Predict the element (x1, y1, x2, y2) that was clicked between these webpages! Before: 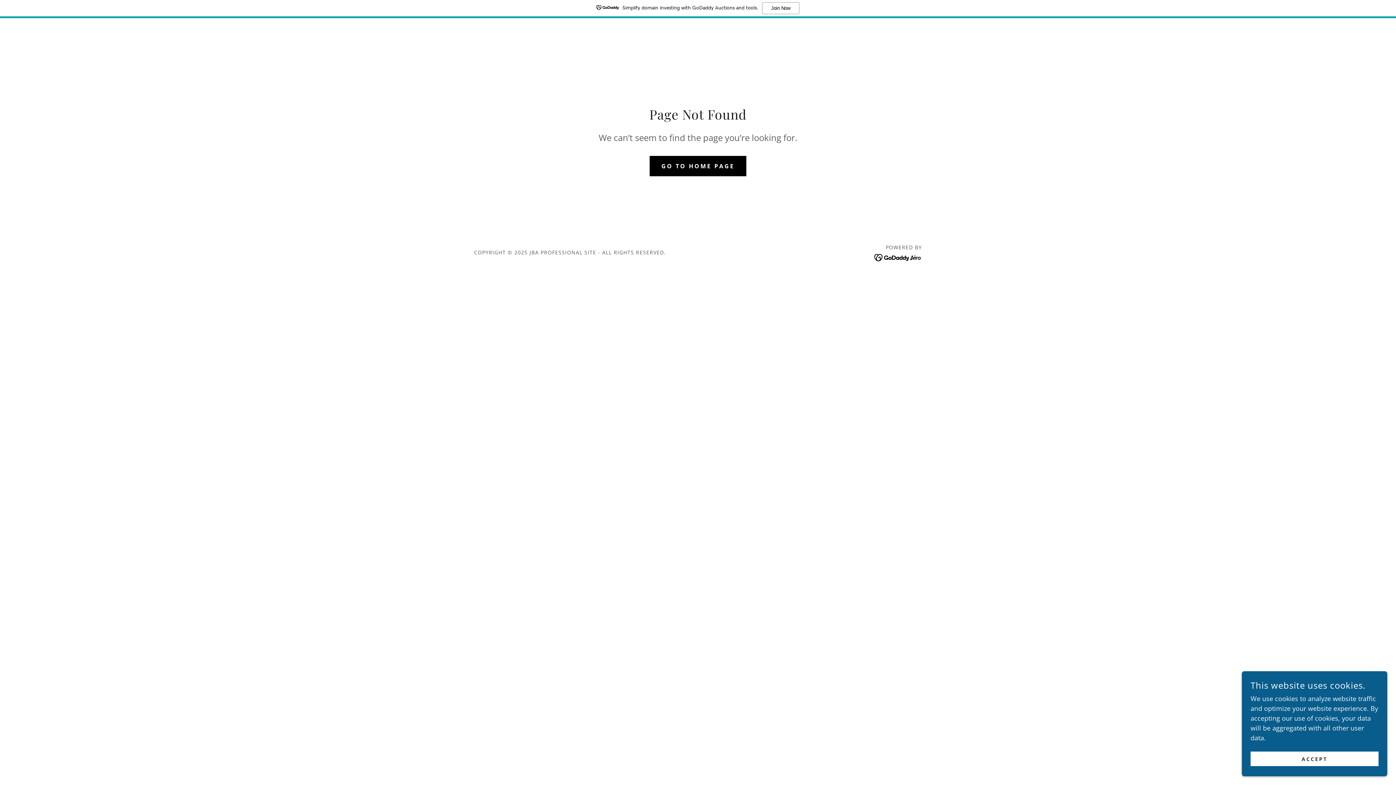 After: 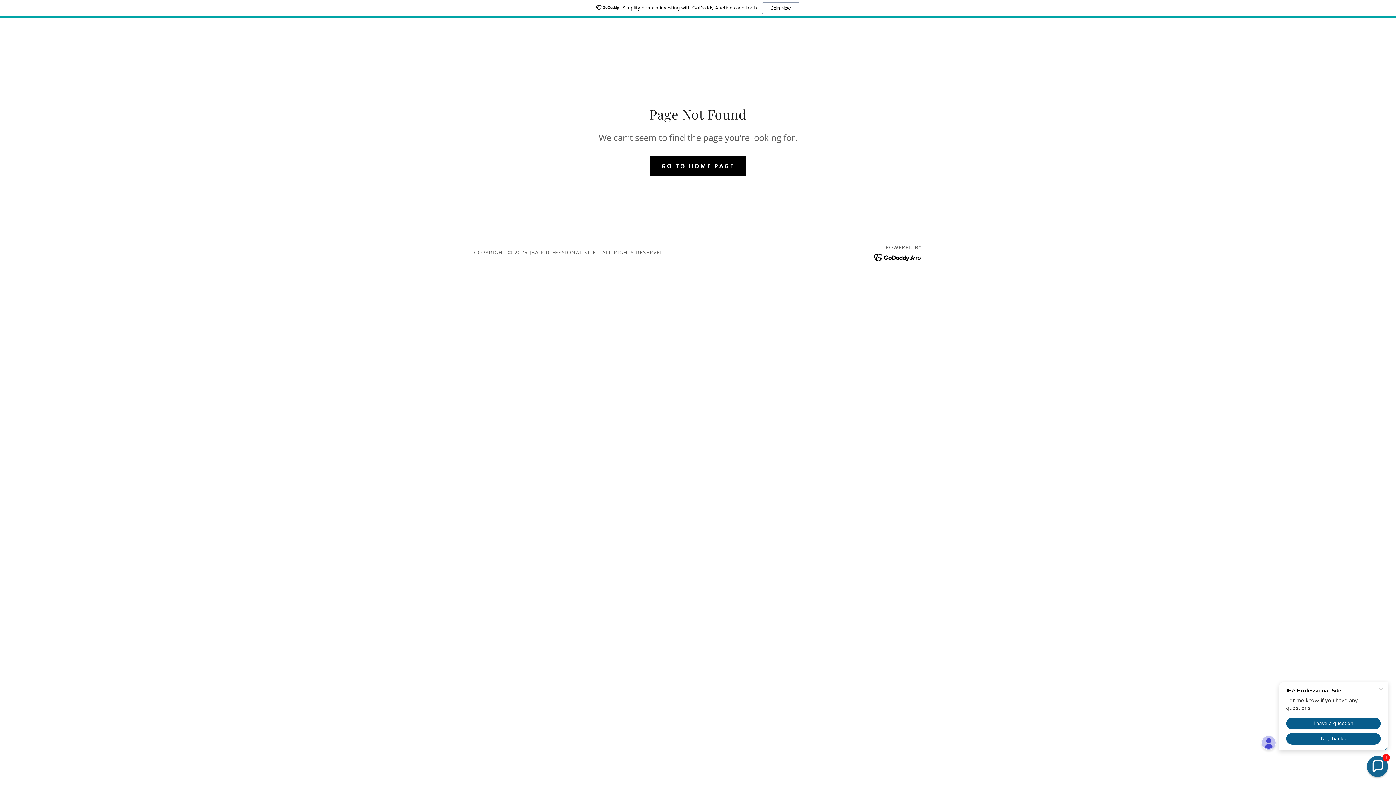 Action: label: ACCEPT bbox: (1250, 752, 1378, 766)